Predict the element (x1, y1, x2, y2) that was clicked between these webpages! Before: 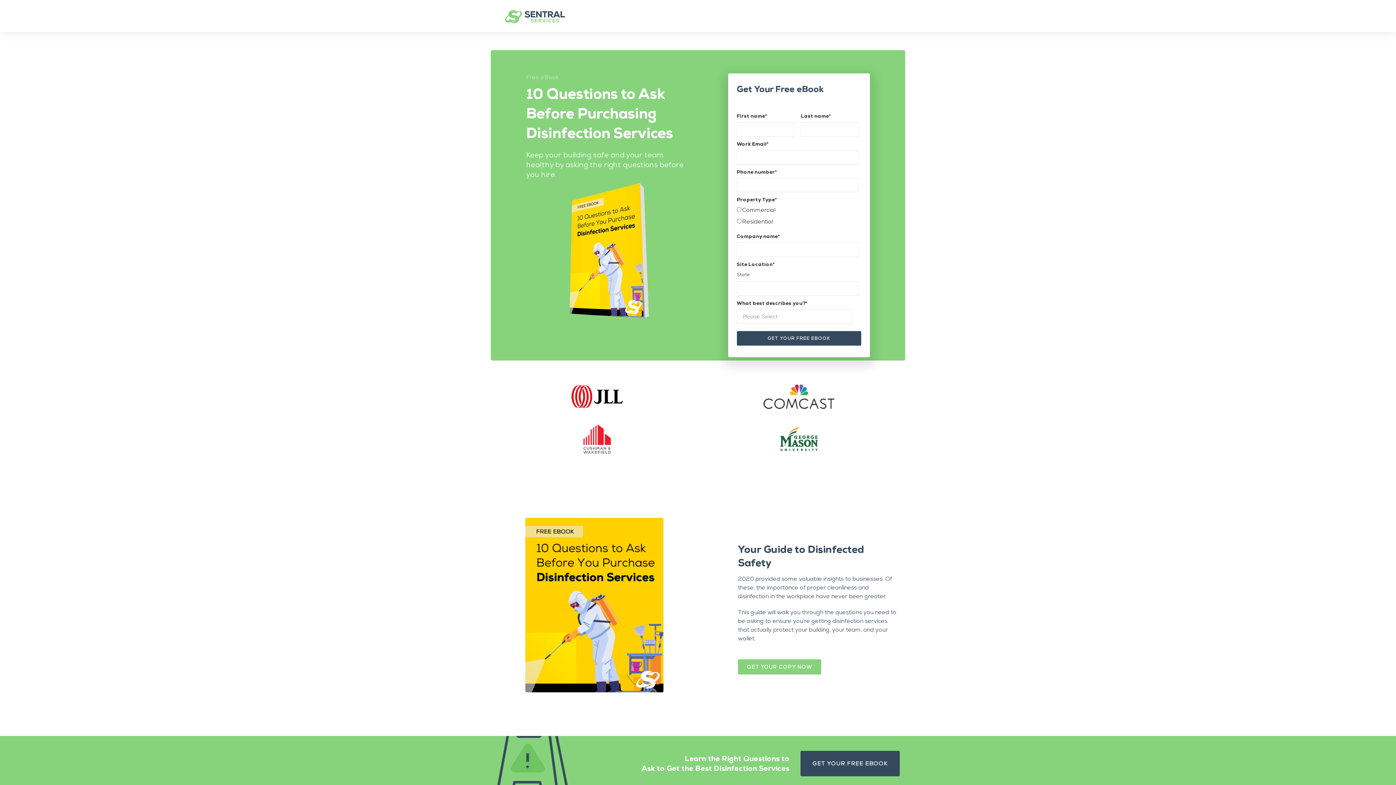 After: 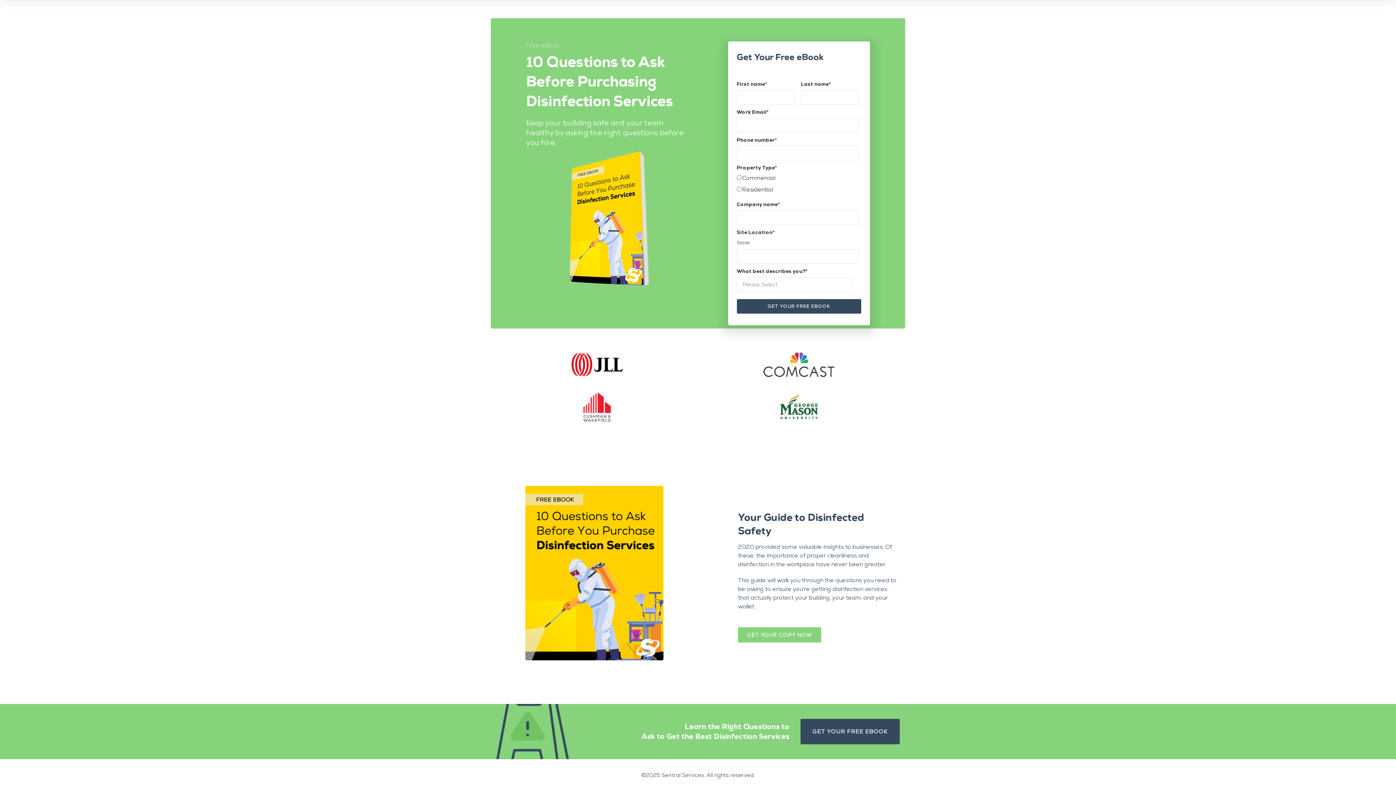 Action: bbox: (738, 659, 821, 674) label: GET YOUR COPY NOW